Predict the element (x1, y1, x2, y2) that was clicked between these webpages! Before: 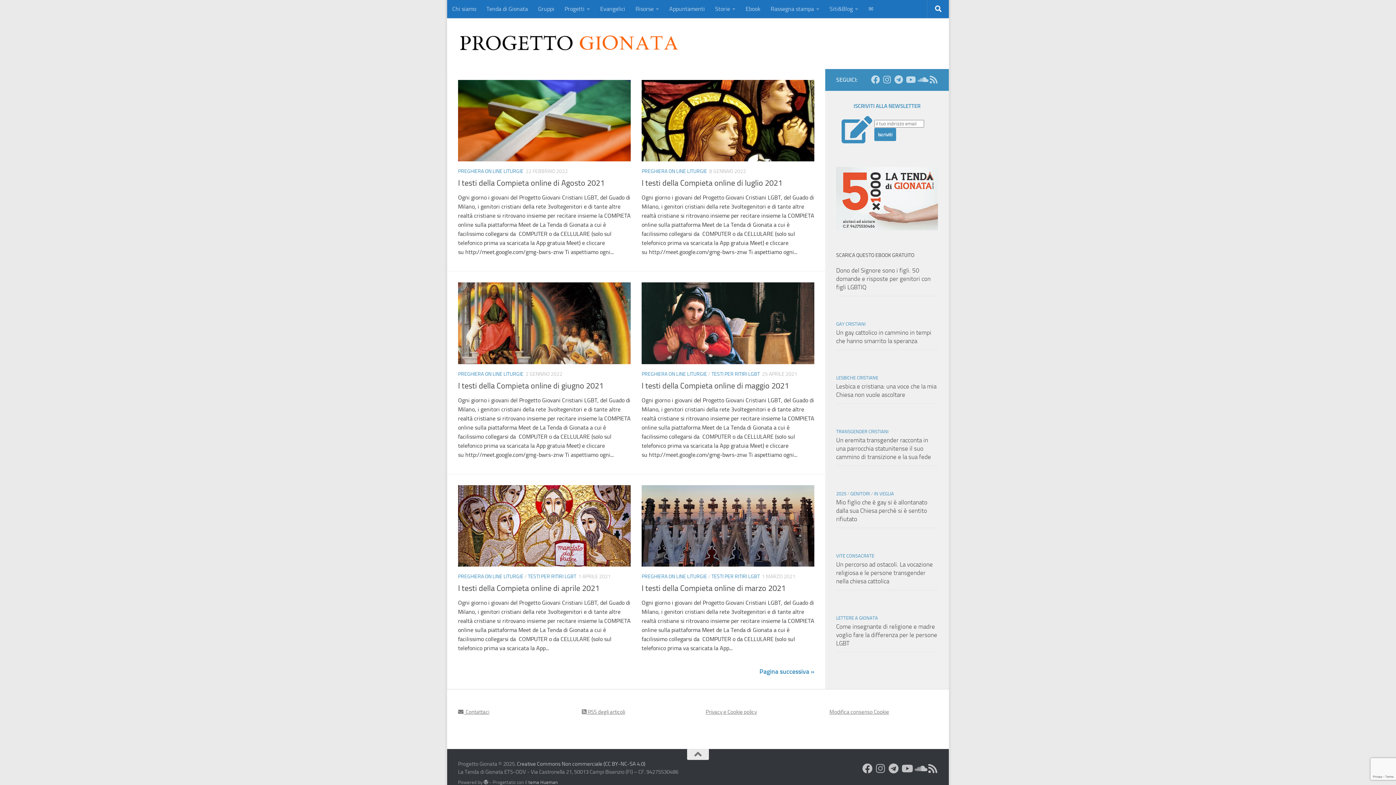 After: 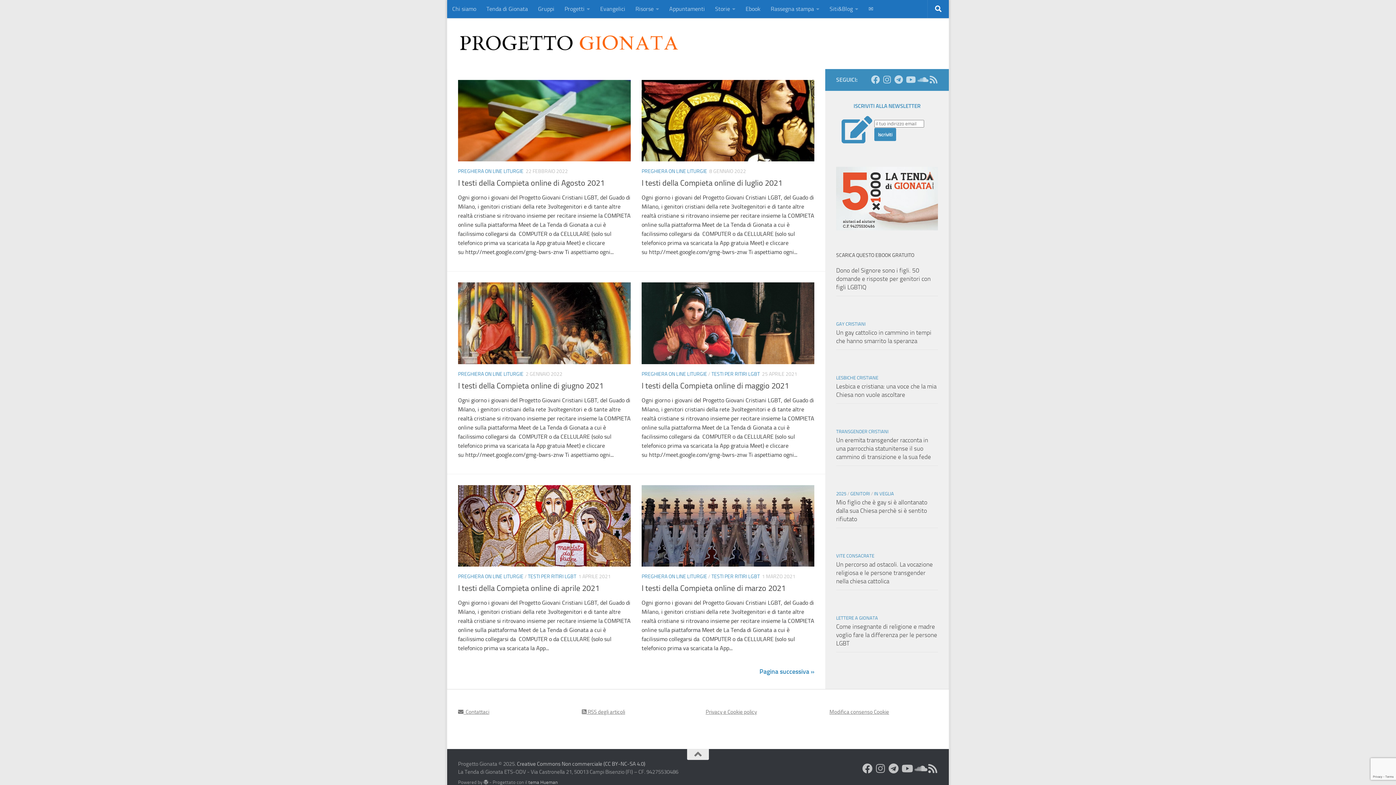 Action: label: PREGHIERA ON LINE LITURGIE bbox: (458, 168, 523, 174)